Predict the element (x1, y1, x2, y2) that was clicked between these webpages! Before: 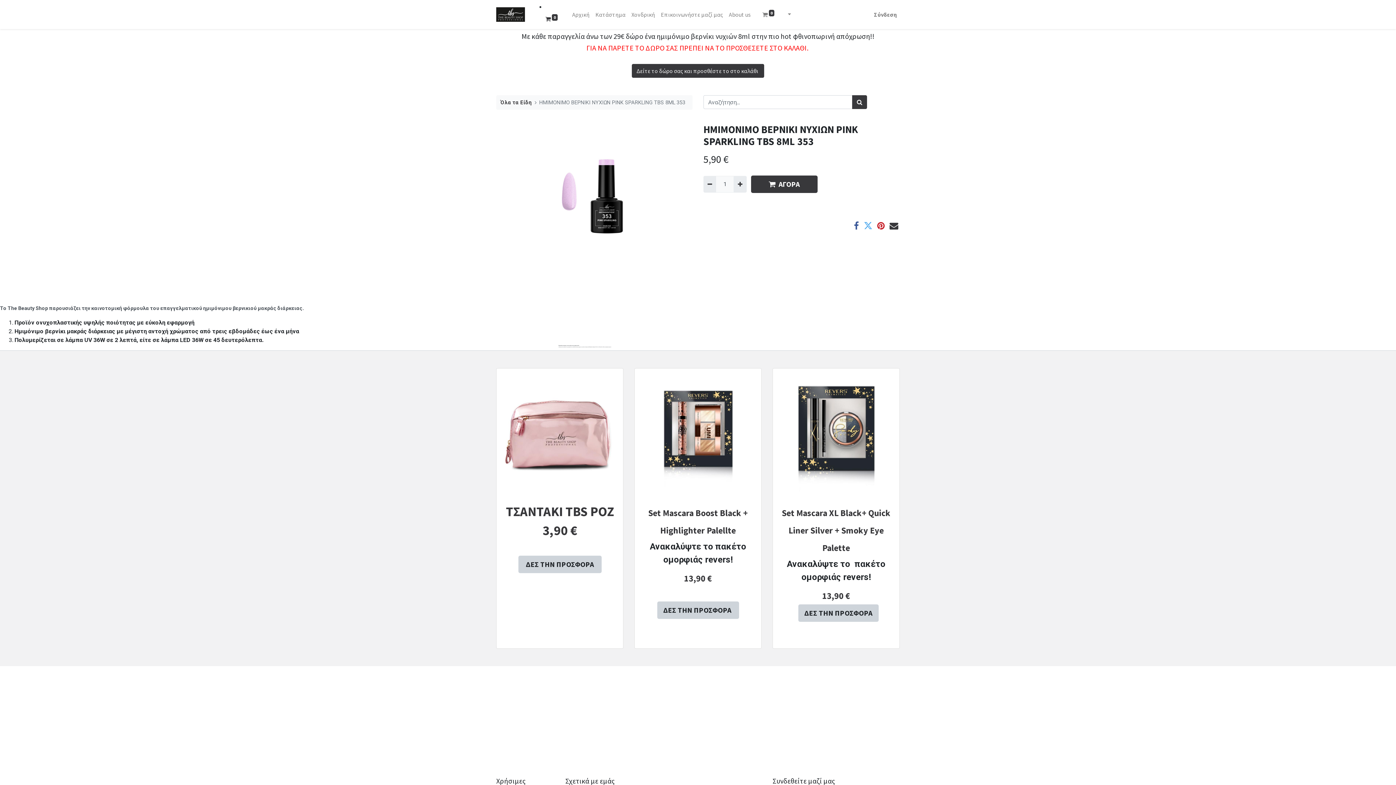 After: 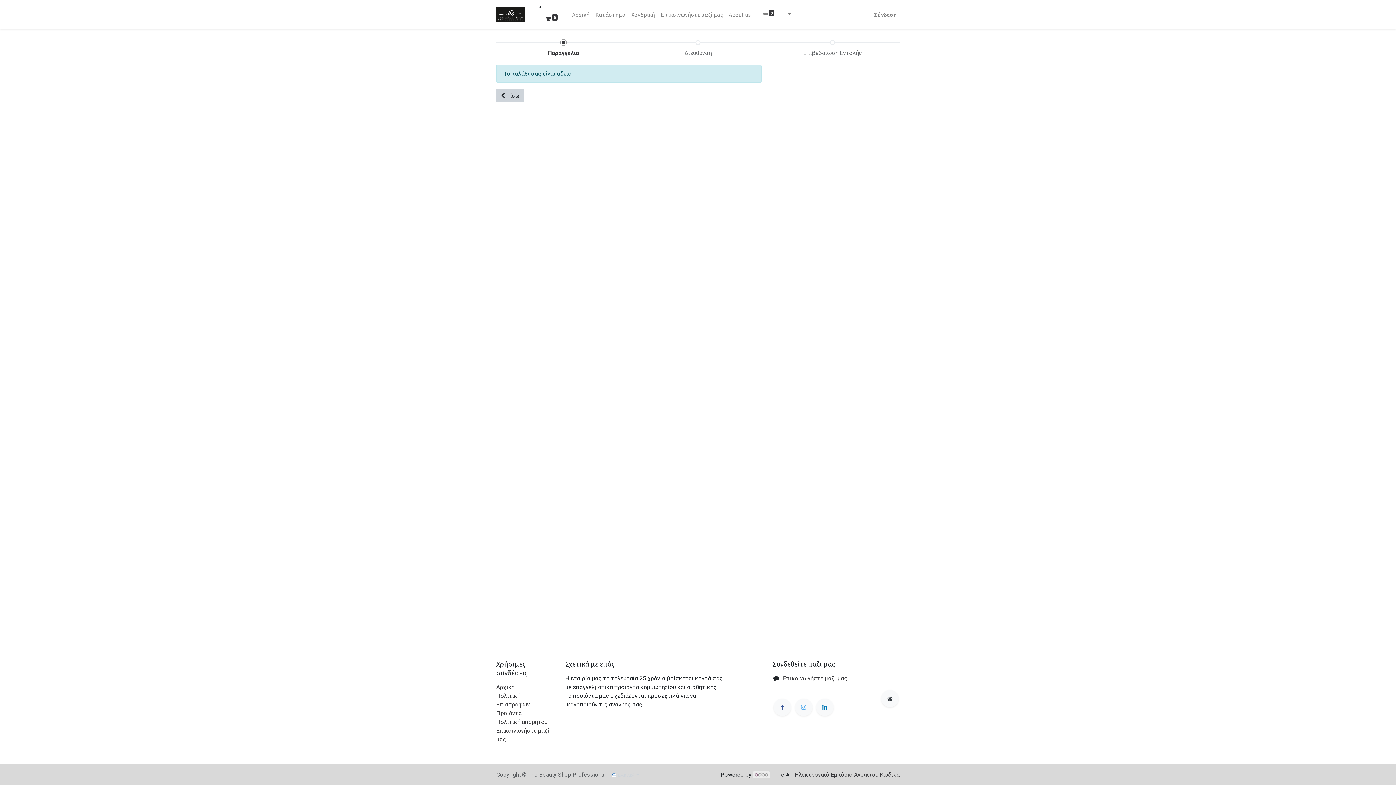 Action: bbox: (539, 11, 563, 26) label:  0